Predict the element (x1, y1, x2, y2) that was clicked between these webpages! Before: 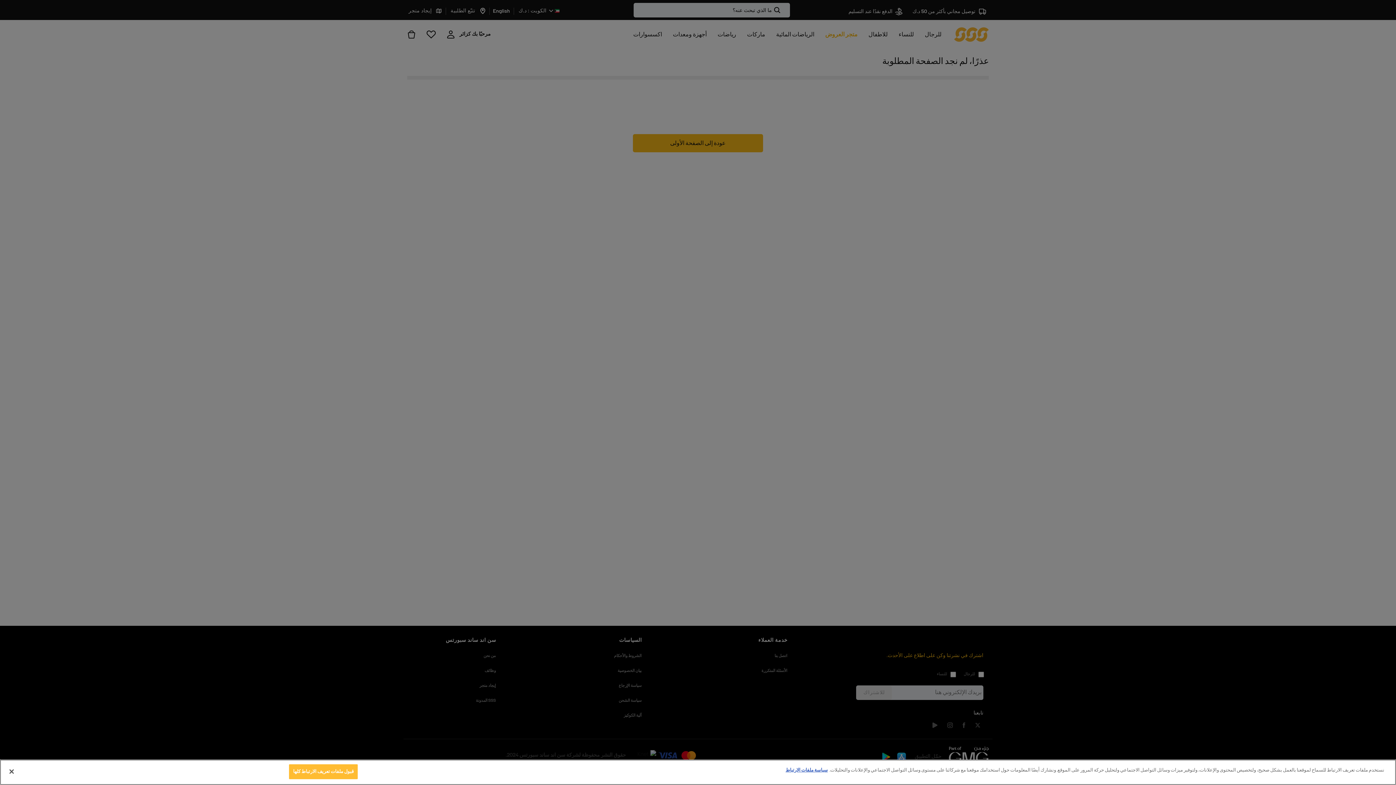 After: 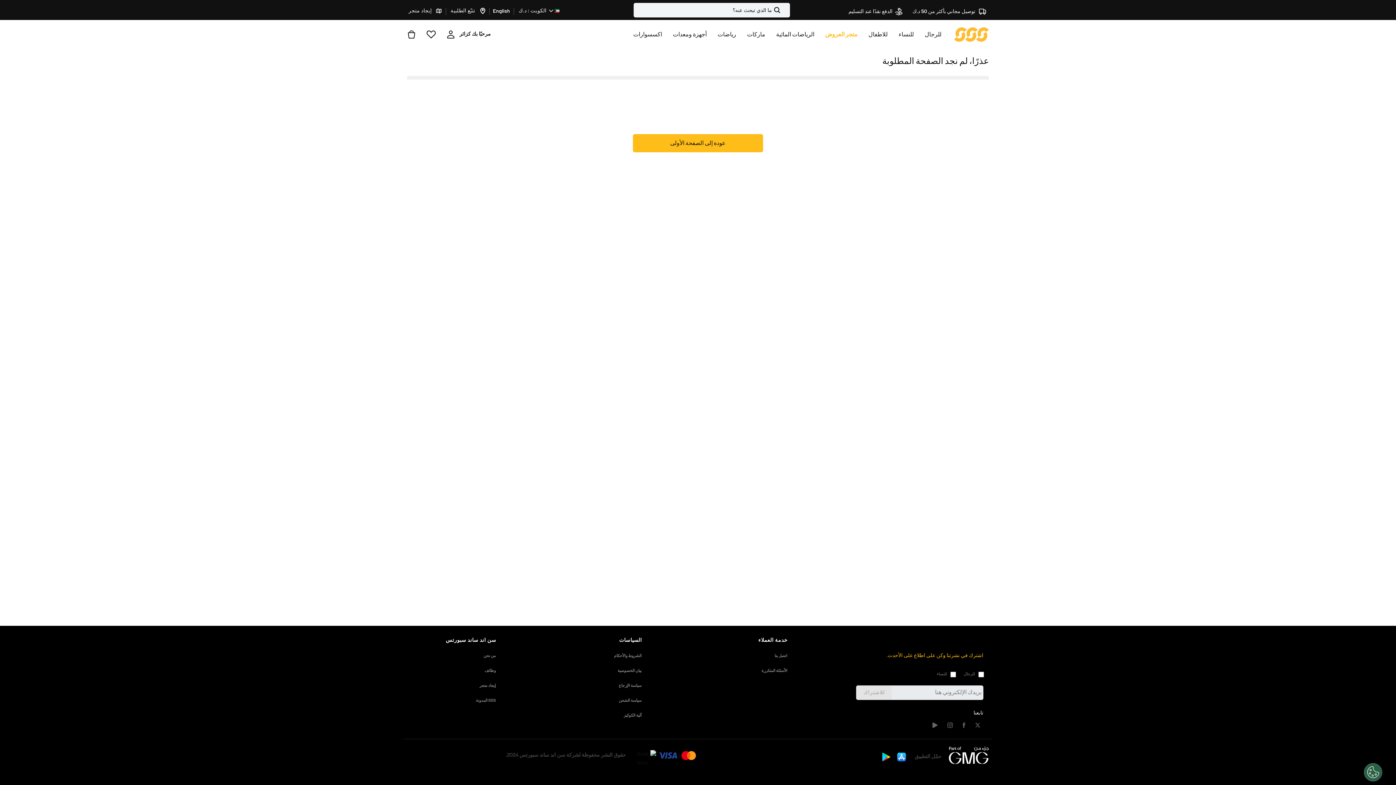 Action: label: إغلاق bbox: (3, 764, 19, 780)